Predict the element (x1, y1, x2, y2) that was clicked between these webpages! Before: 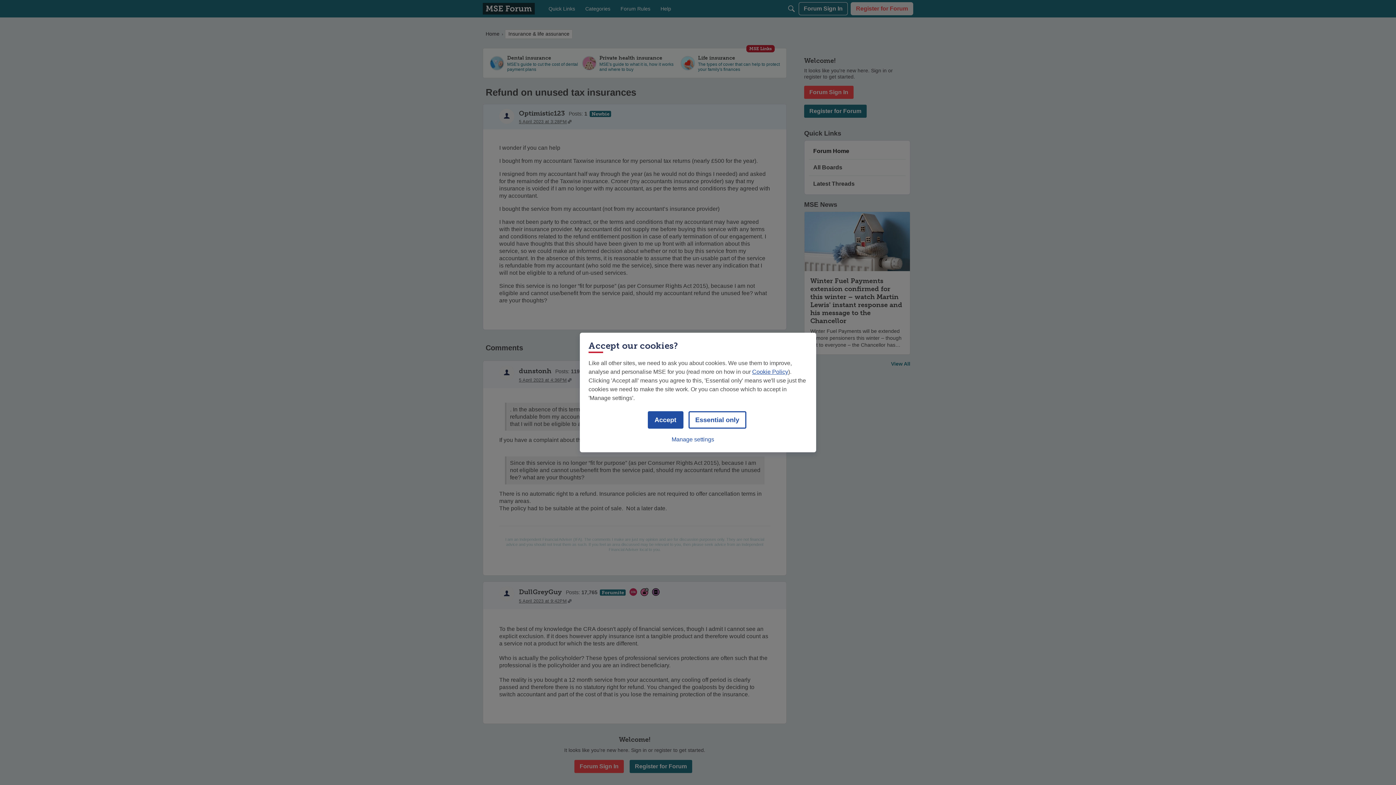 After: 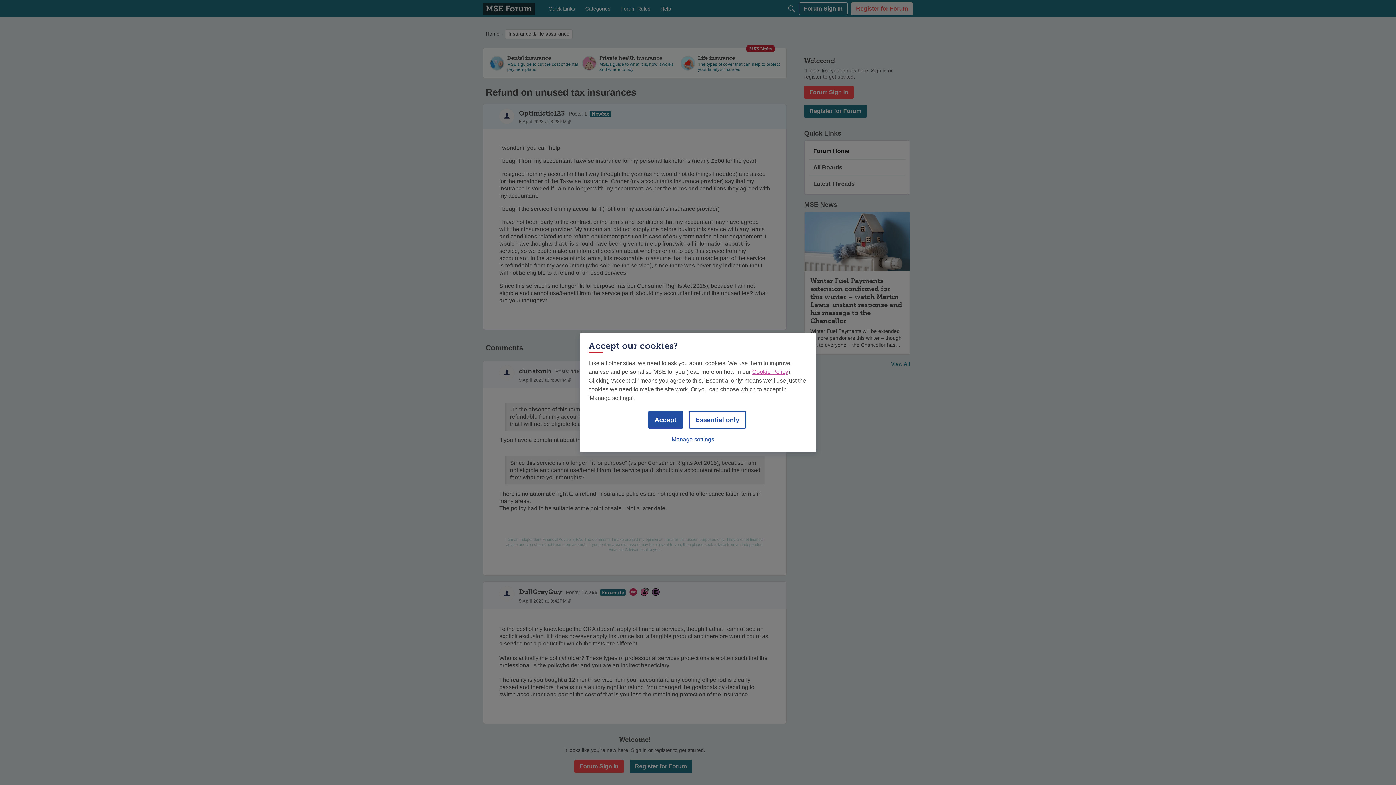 Action: bbox: (752, 368, 788, 375) label: Cookie Policy